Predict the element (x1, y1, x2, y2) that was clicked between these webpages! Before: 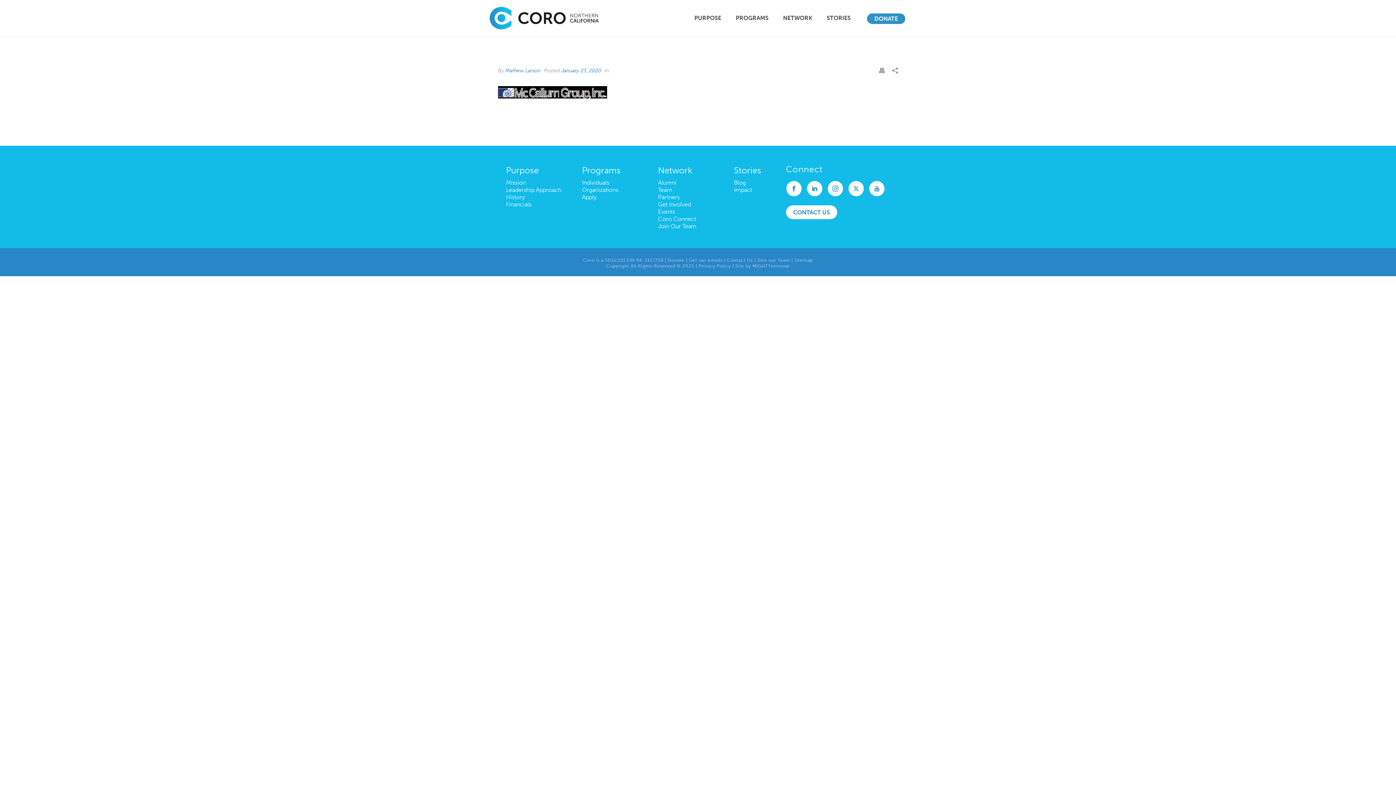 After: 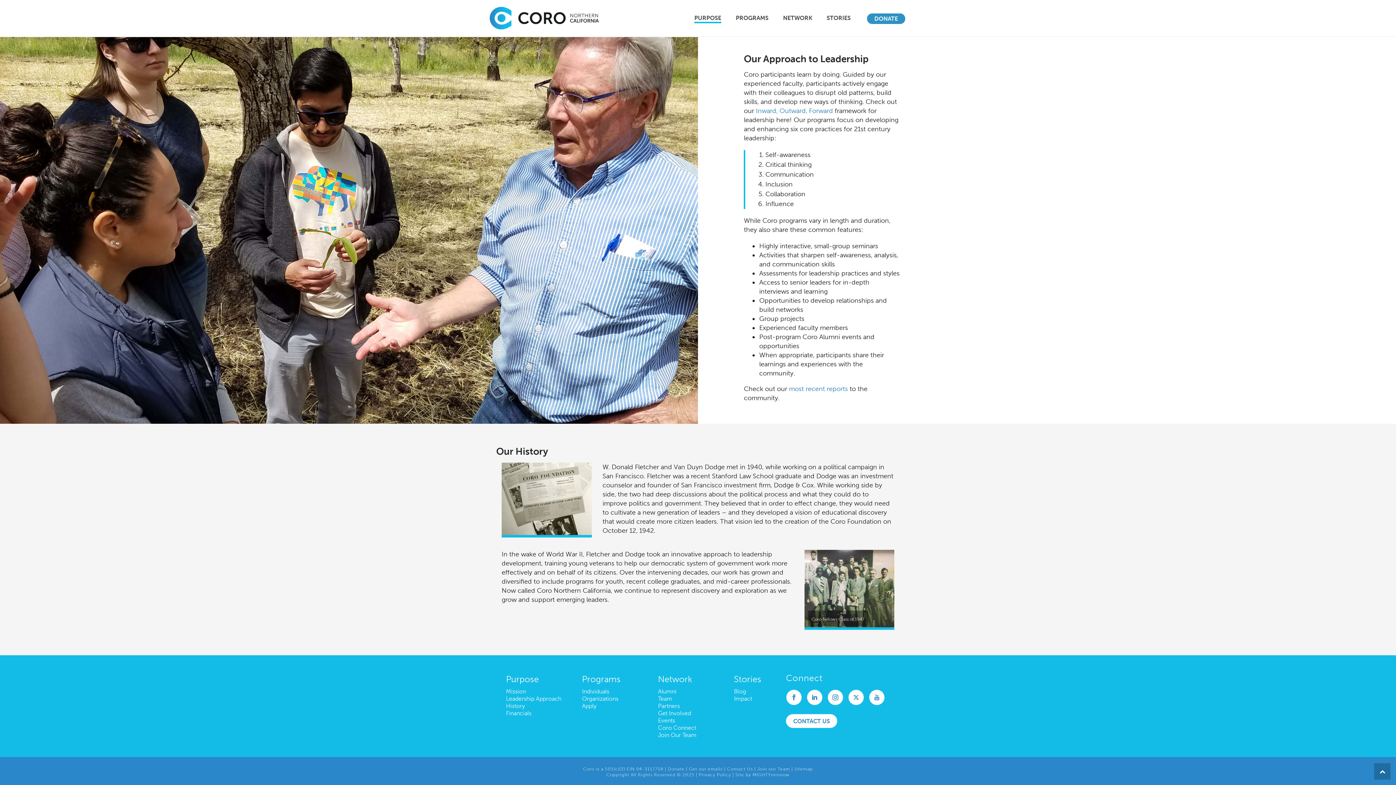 Action: label: History bbox: (506, 193, 525, 200)